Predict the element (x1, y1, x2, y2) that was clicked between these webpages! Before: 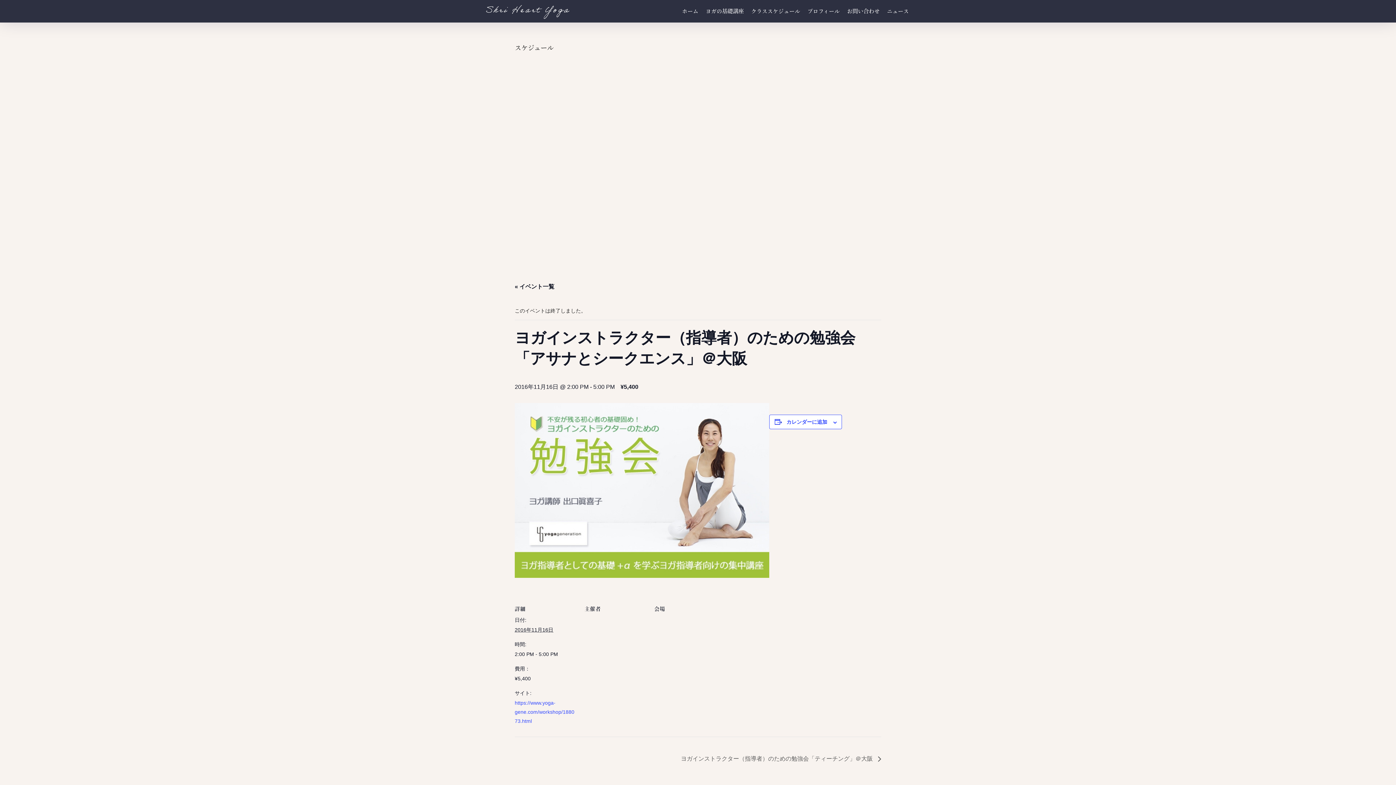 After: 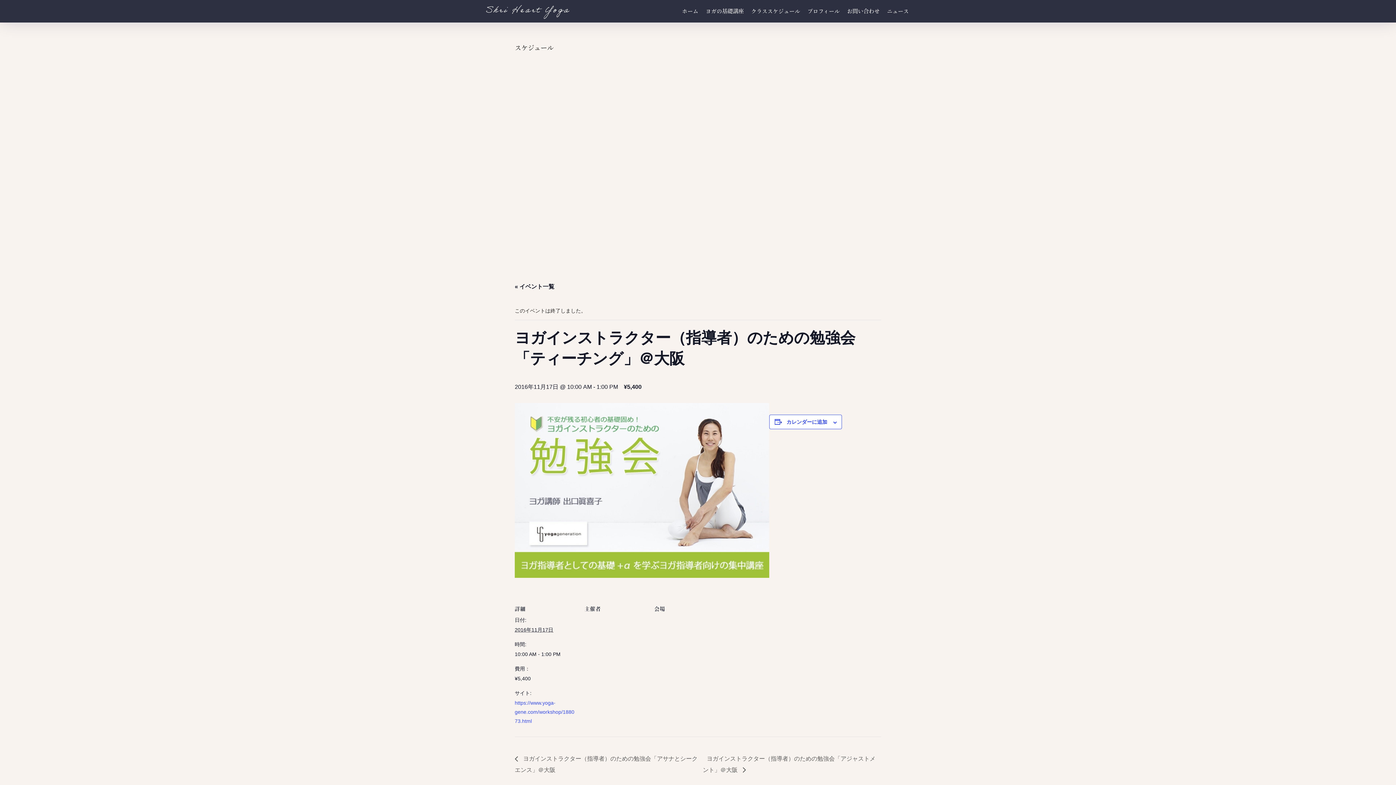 Action: bbox: (677, 756, 881, 762) label: ヨガインストラクター（指導者）のための勉強会「ティーチング」＠大阪 